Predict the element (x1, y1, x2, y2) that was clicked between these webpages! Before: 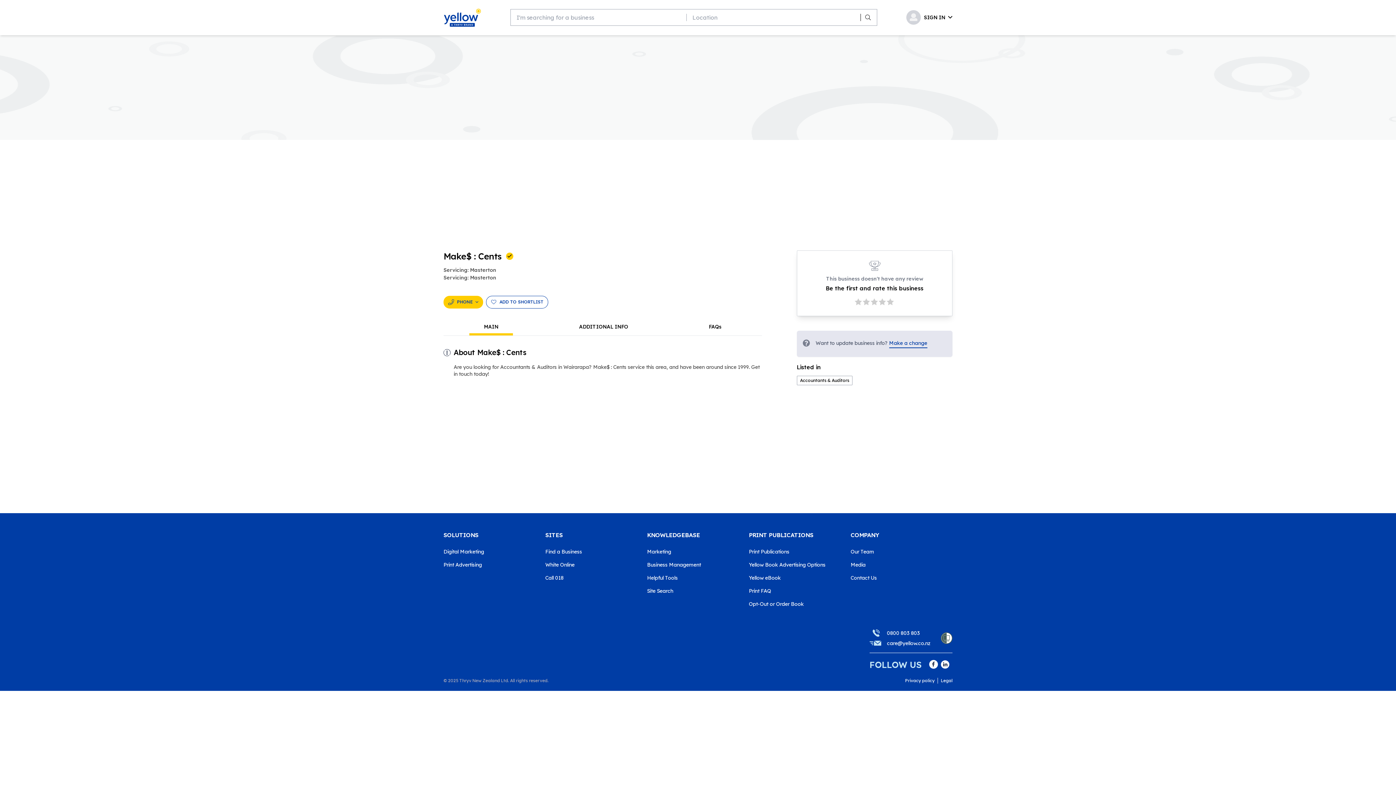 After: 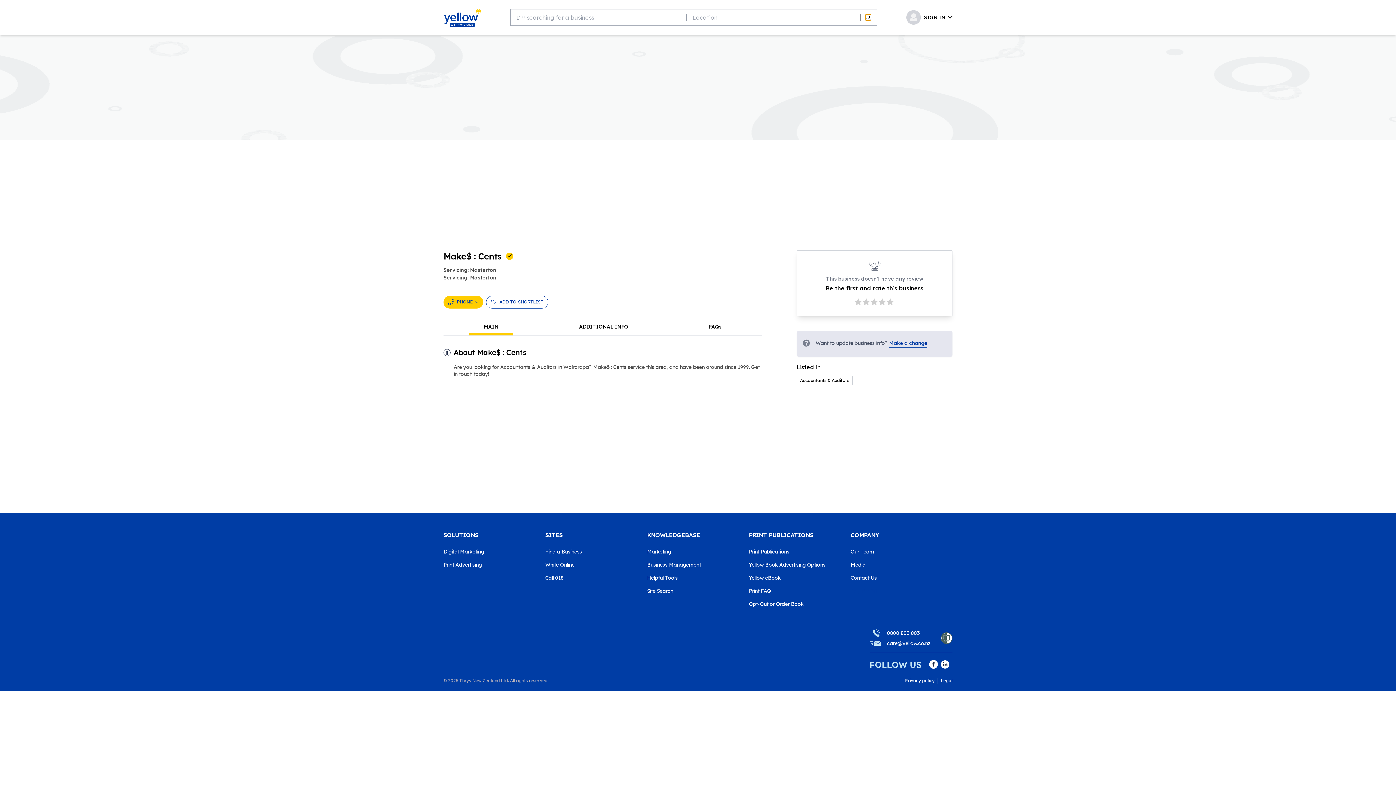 Action: bbox: (865, 14, 871, 20)